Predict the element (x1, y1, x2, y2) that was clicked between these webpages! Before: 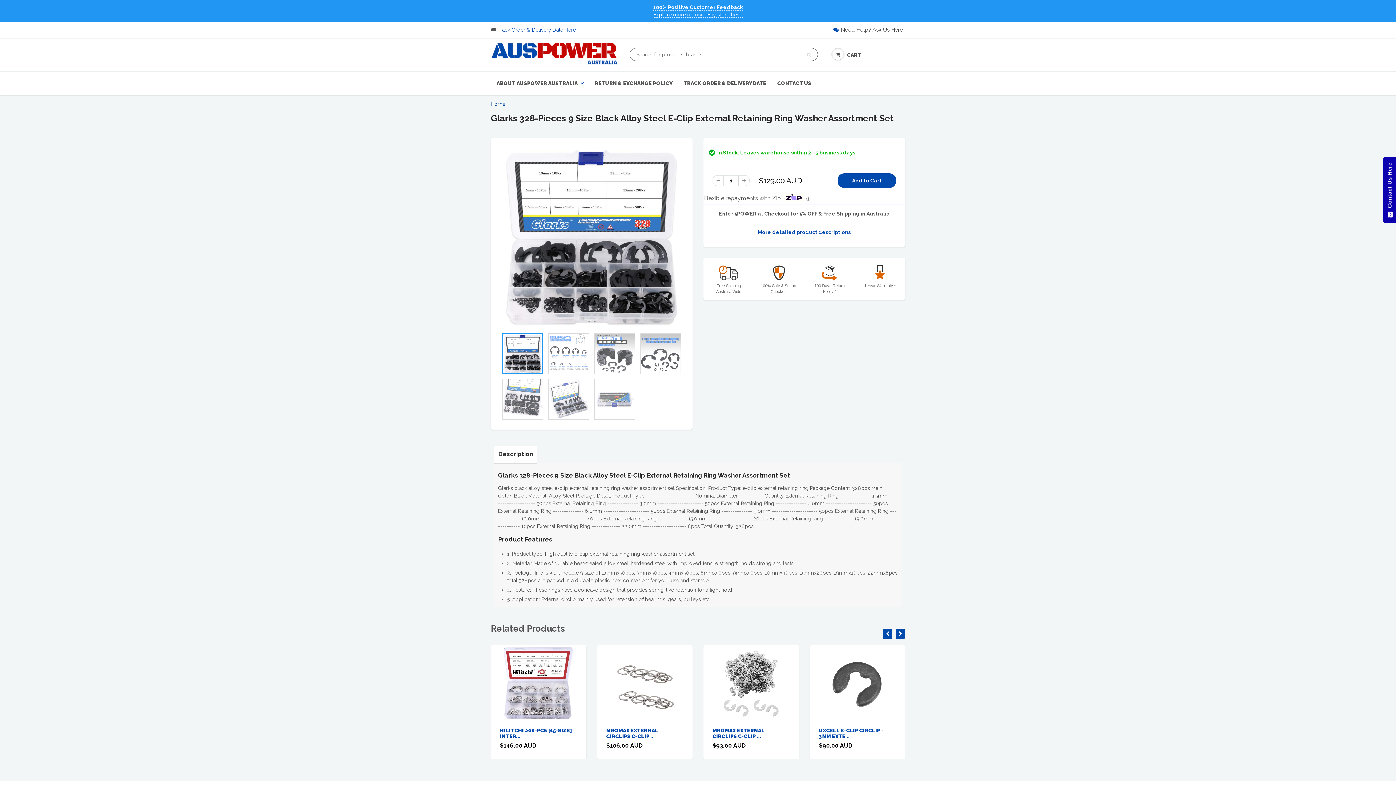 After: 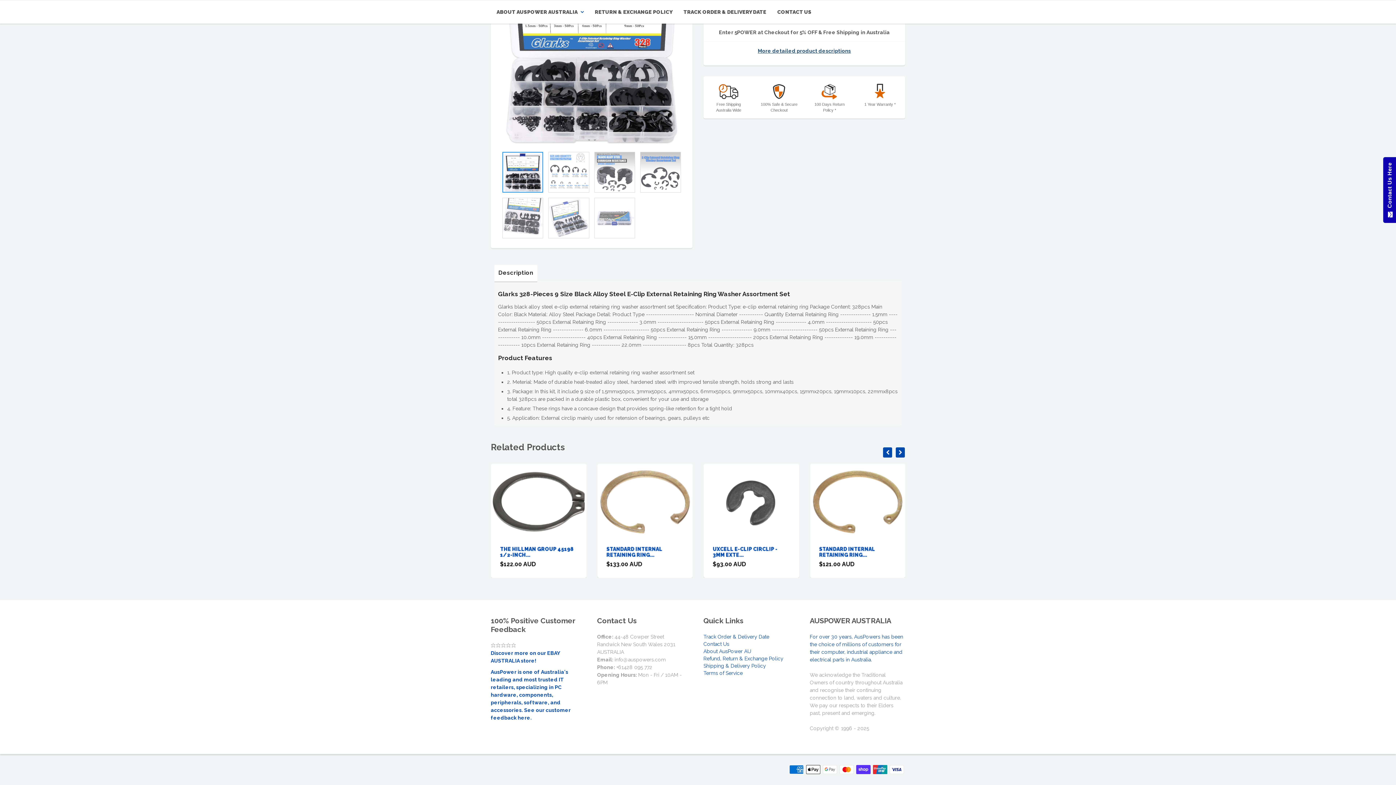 Action: label: More detailed product descriptions bbox: (703, 222, 905, 241)